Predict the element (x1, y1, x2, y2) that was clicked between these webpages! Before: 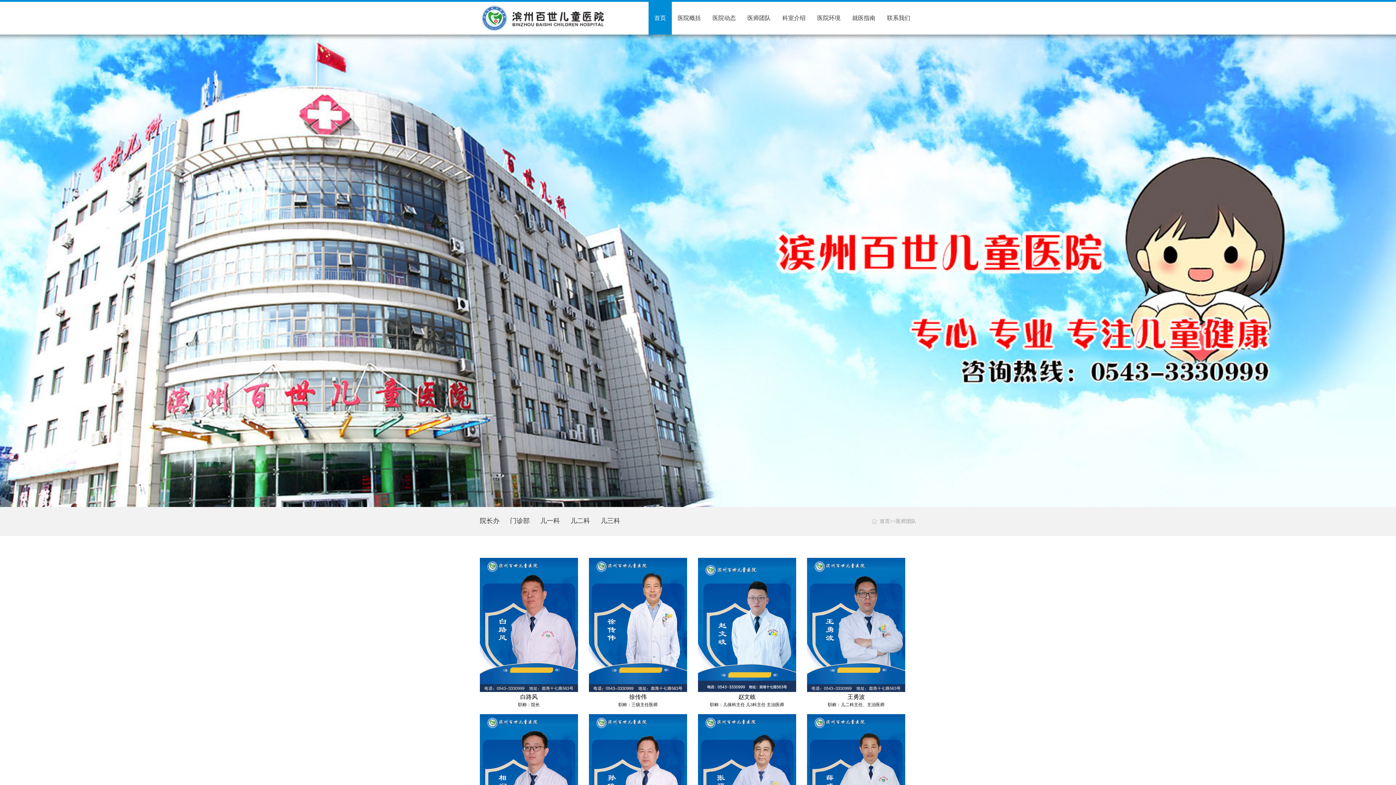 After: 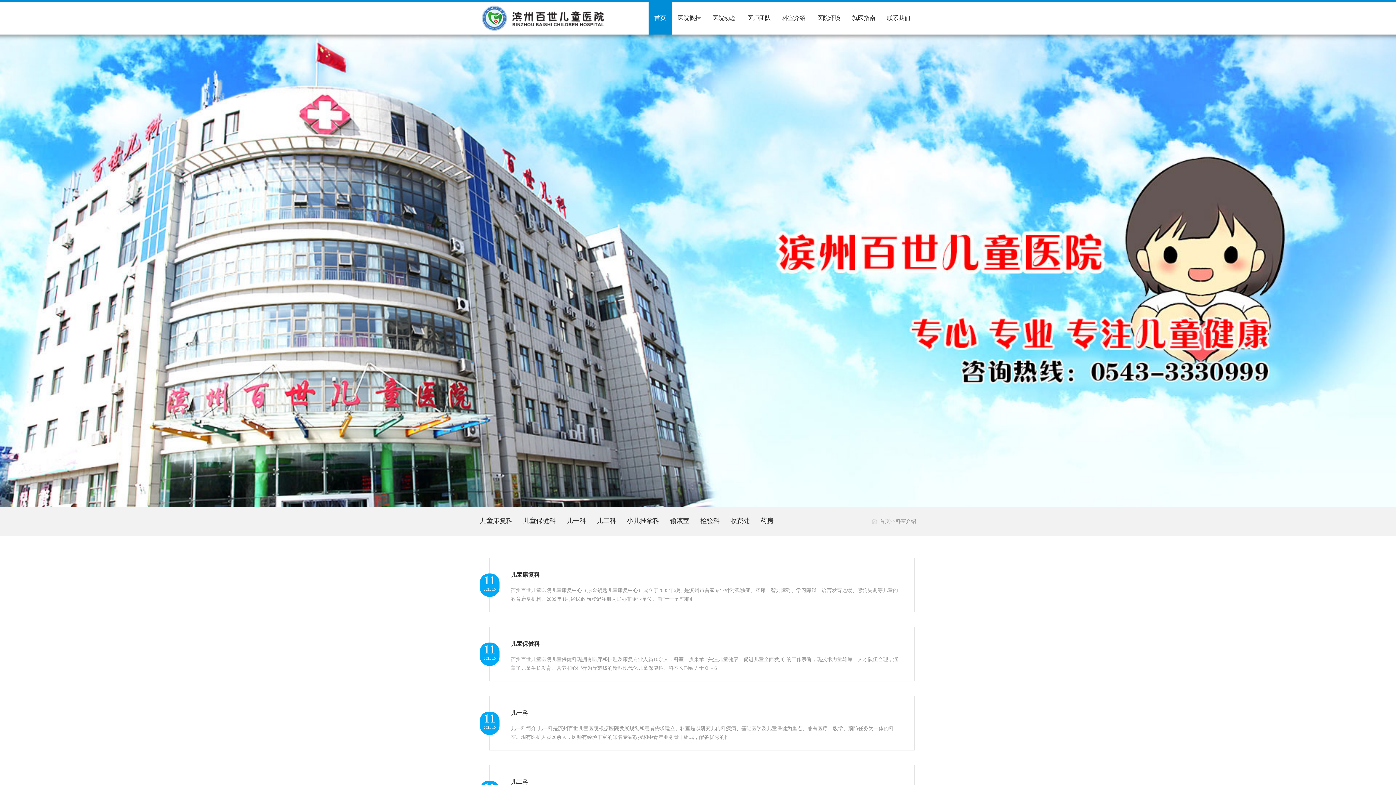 Action: bbox: (776, 1, 811, 34) label: 科室介绍